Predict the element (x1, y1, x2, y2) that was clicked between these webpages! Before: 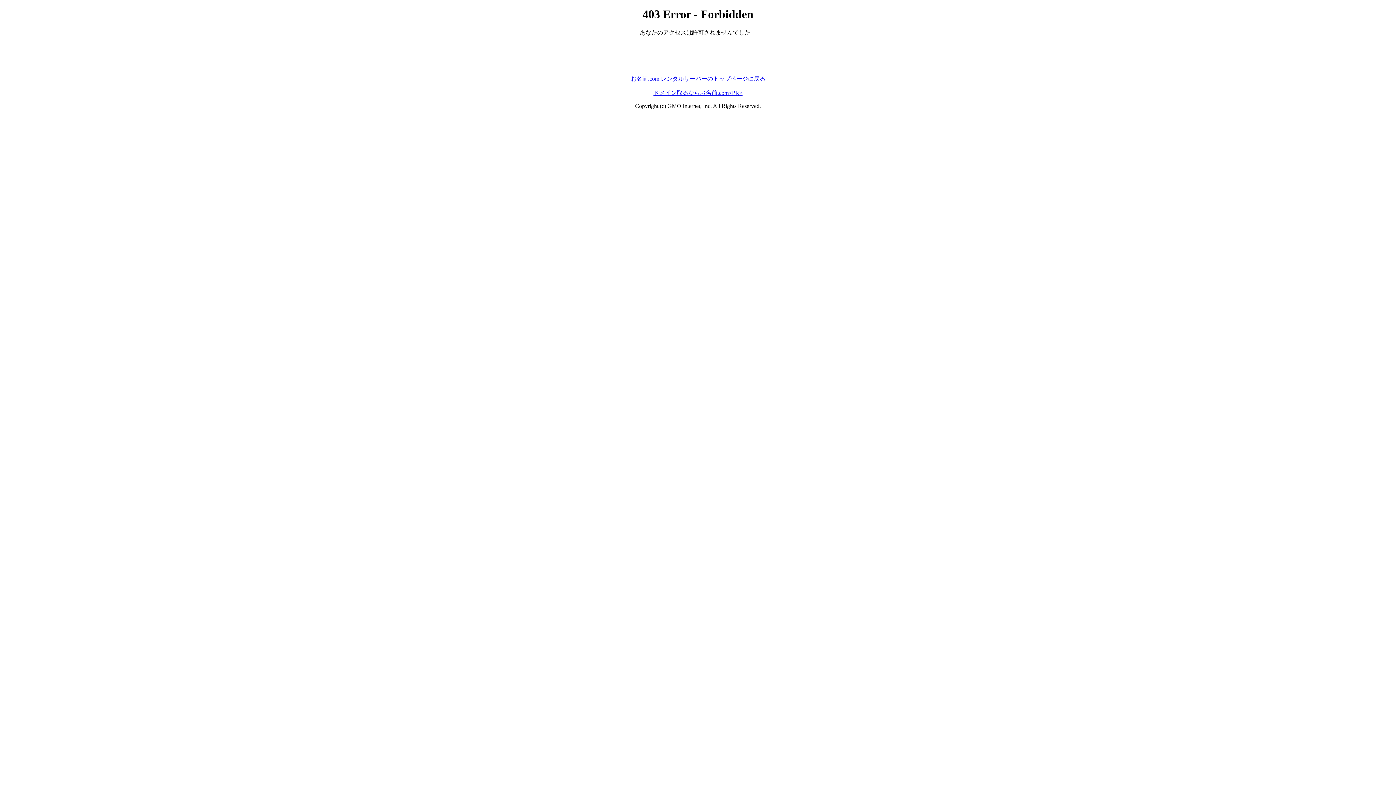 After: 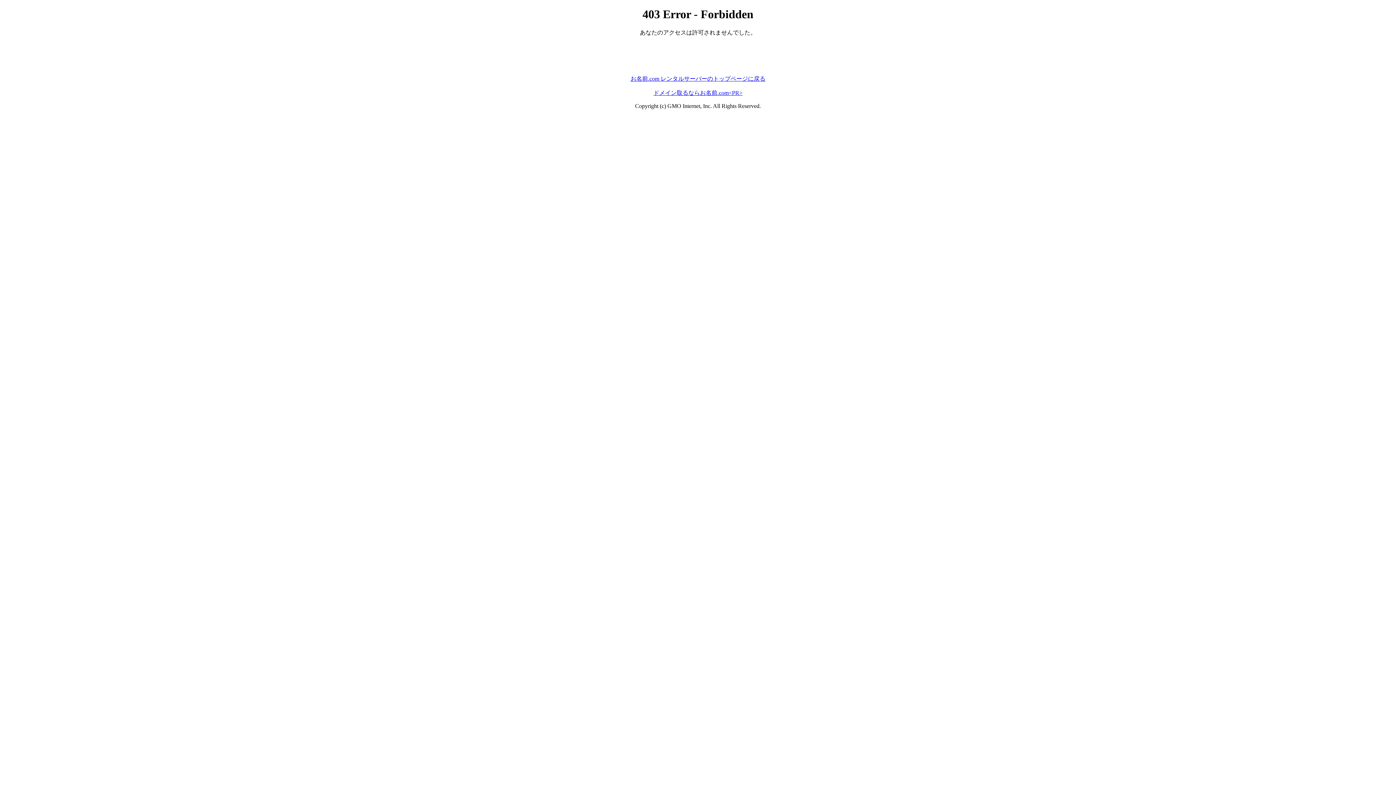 Action: bbox: (630, 75, 765, 81) label: お名前.com レンタルサーバーのトップページに戻る